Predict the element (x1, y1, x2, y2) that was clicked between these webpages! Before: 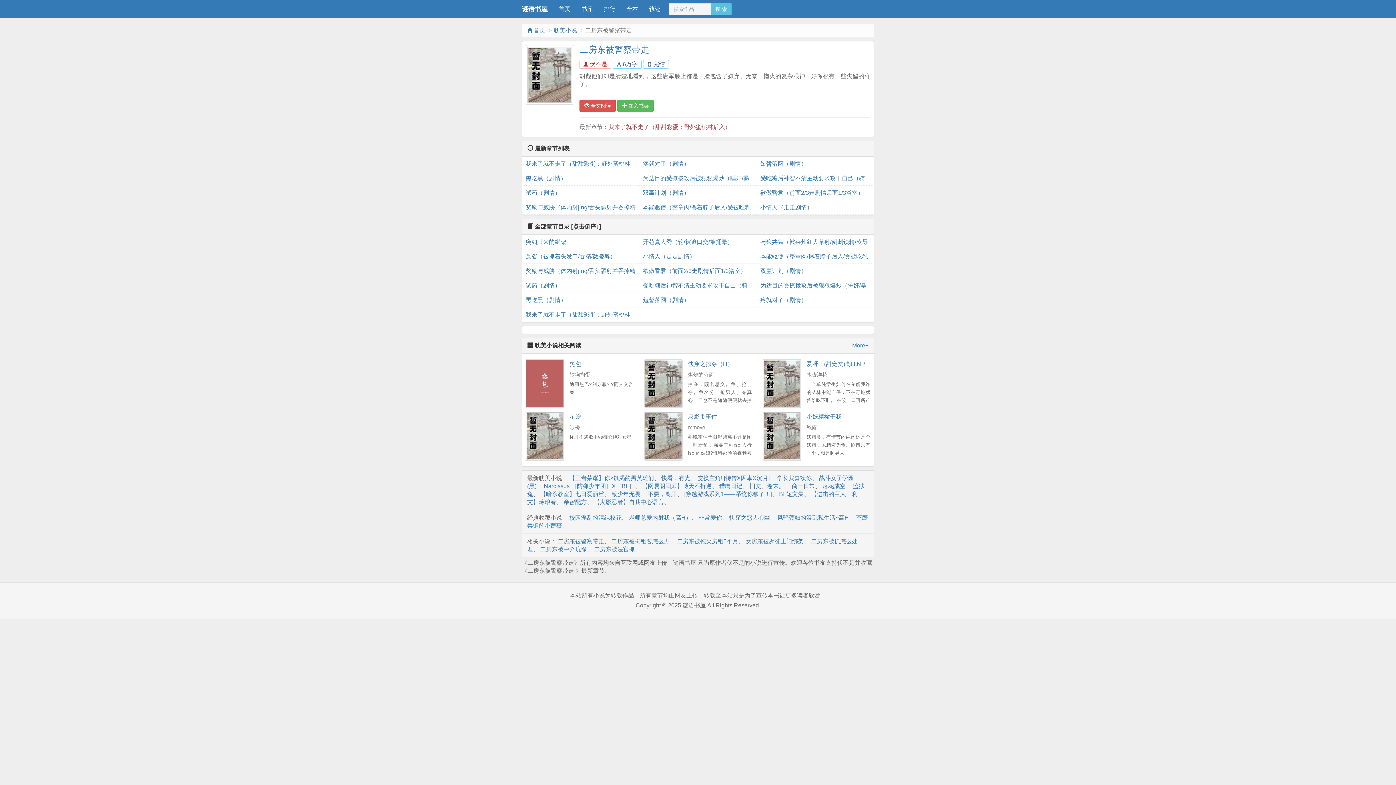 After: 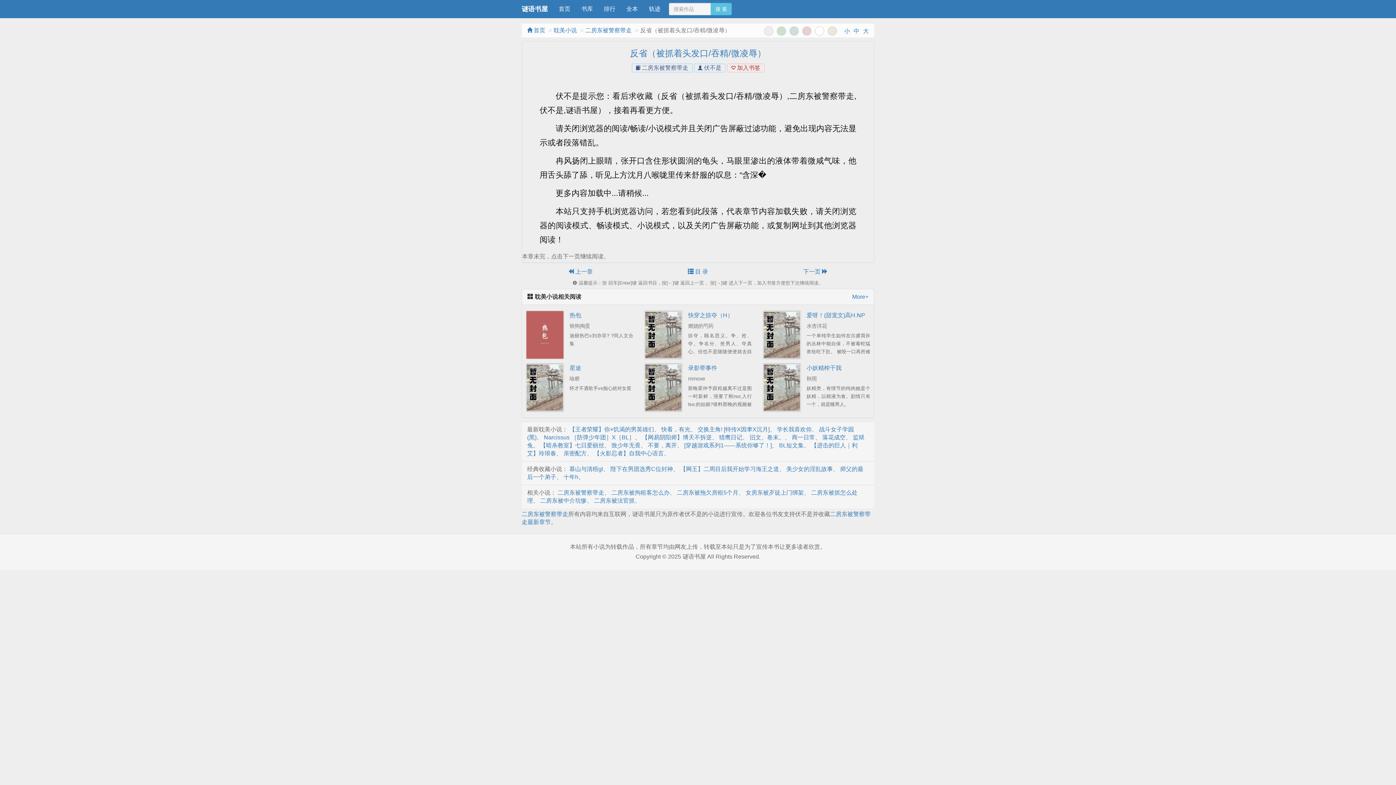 Action: label: 反省（被抓着头发口/吞精/微凌辱） bbox: (525, 249, 635, 264)